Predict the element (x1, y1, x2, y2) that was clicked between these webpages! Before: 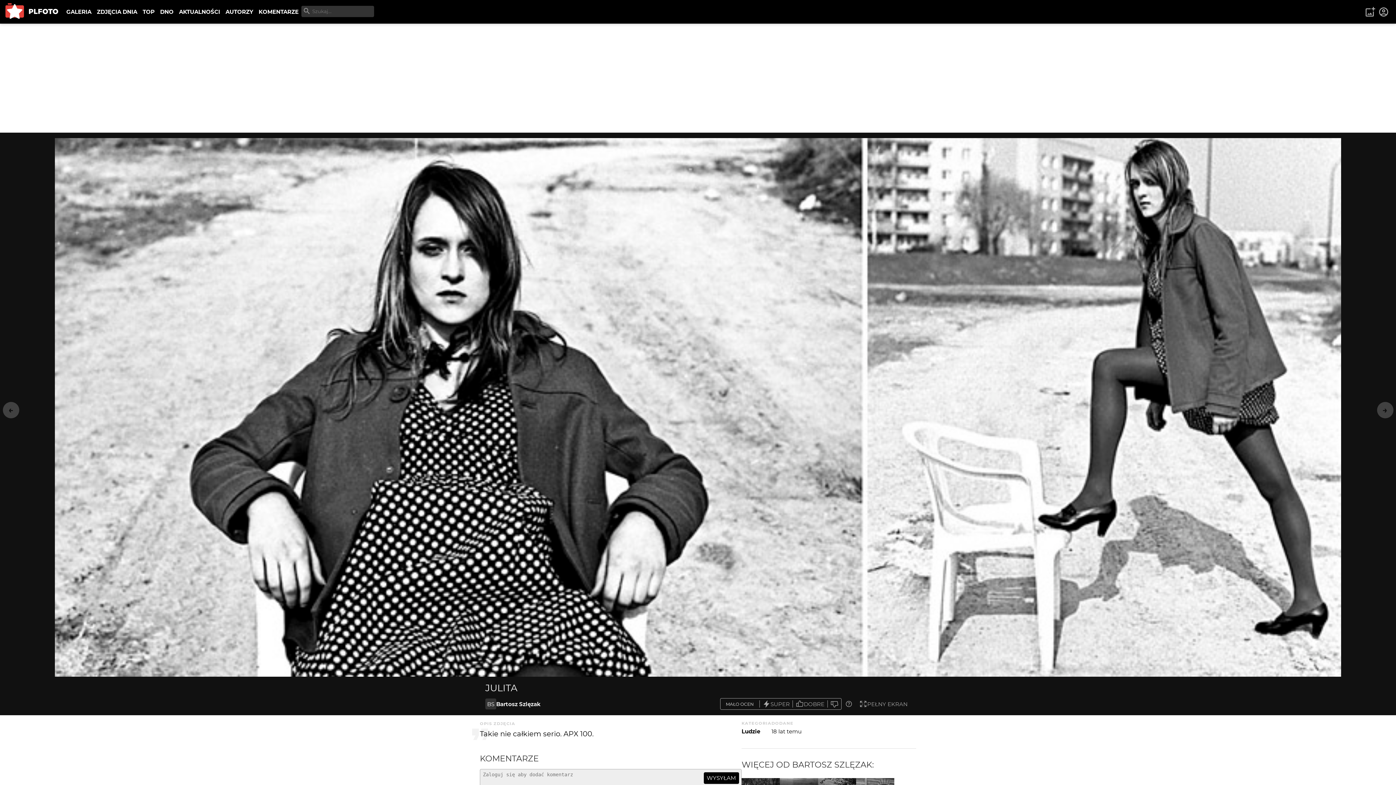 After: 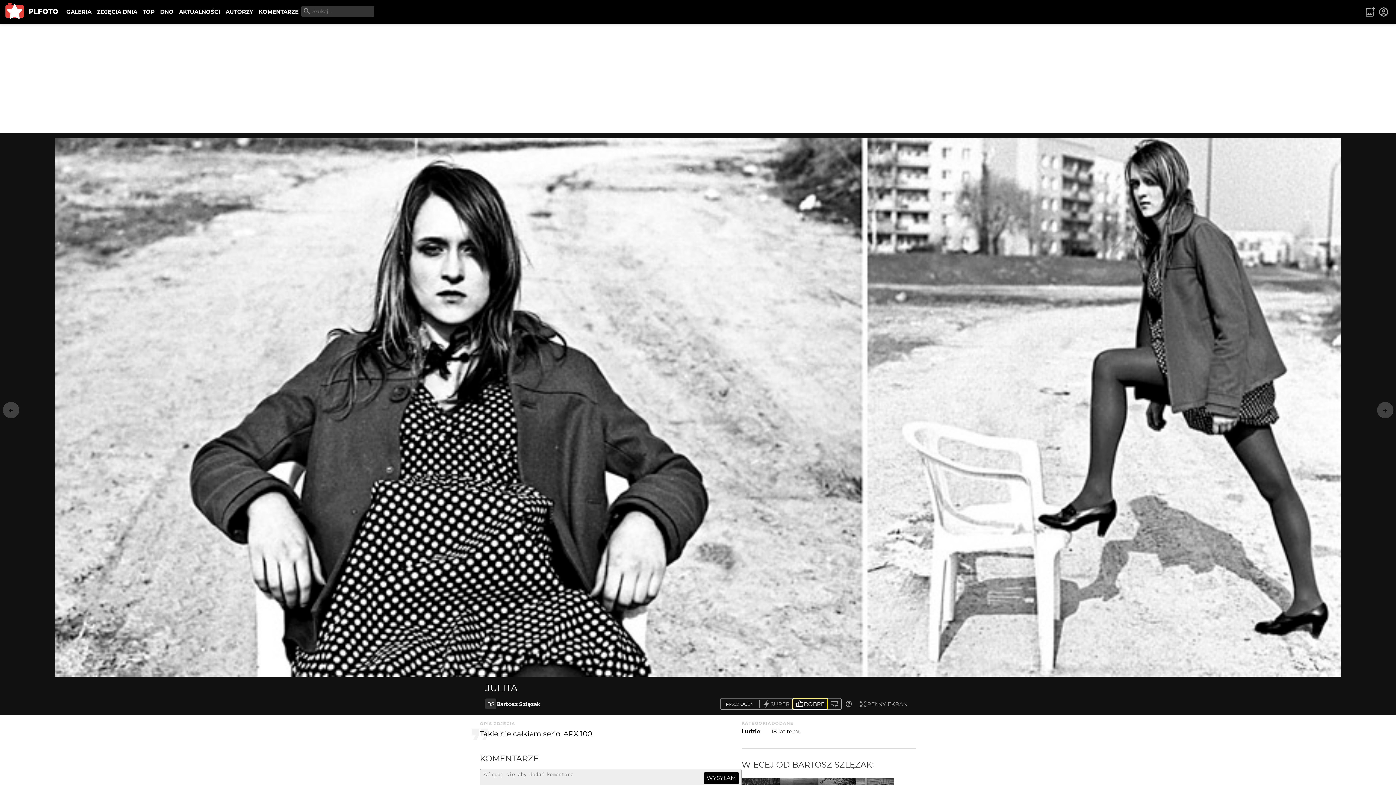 Action: bbox: (792, 698, 827, 709) label: DOBRE